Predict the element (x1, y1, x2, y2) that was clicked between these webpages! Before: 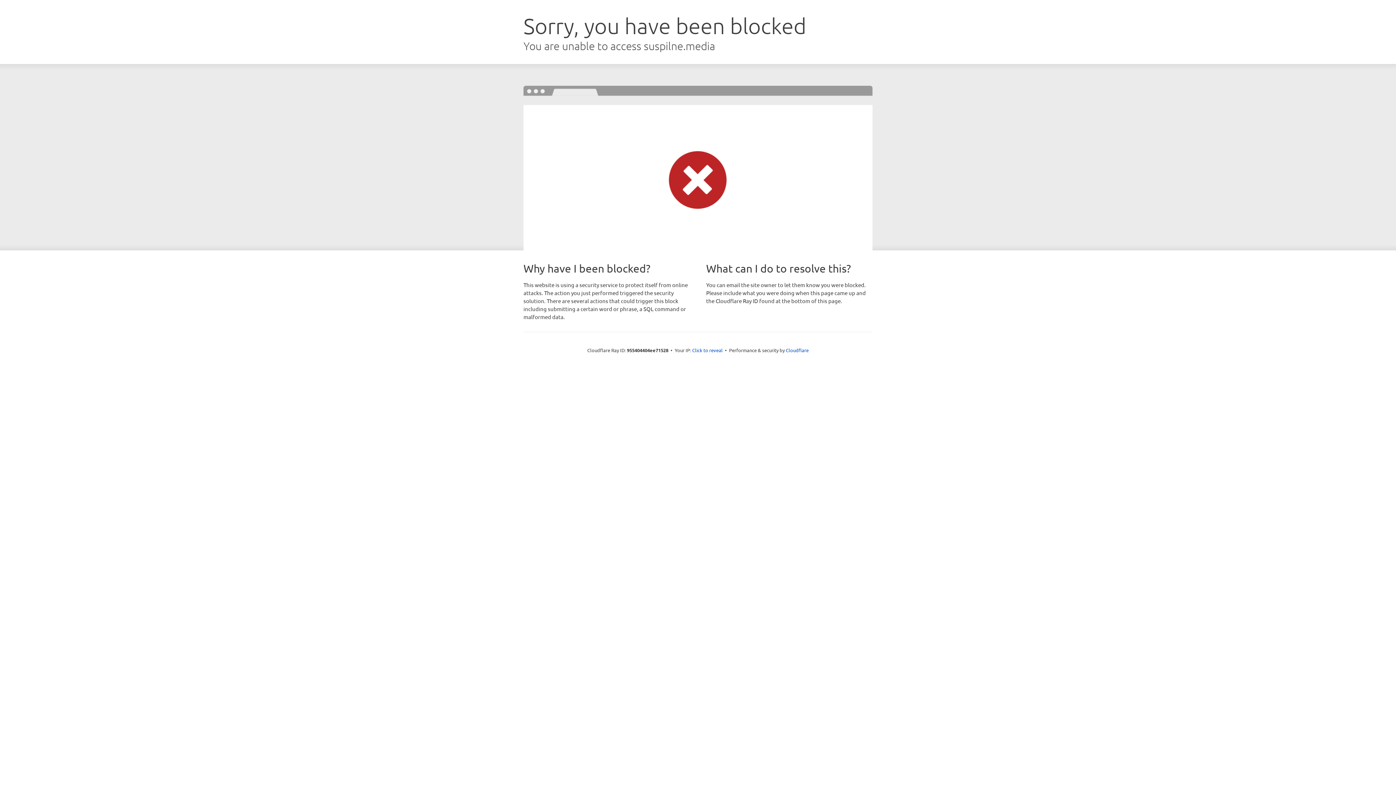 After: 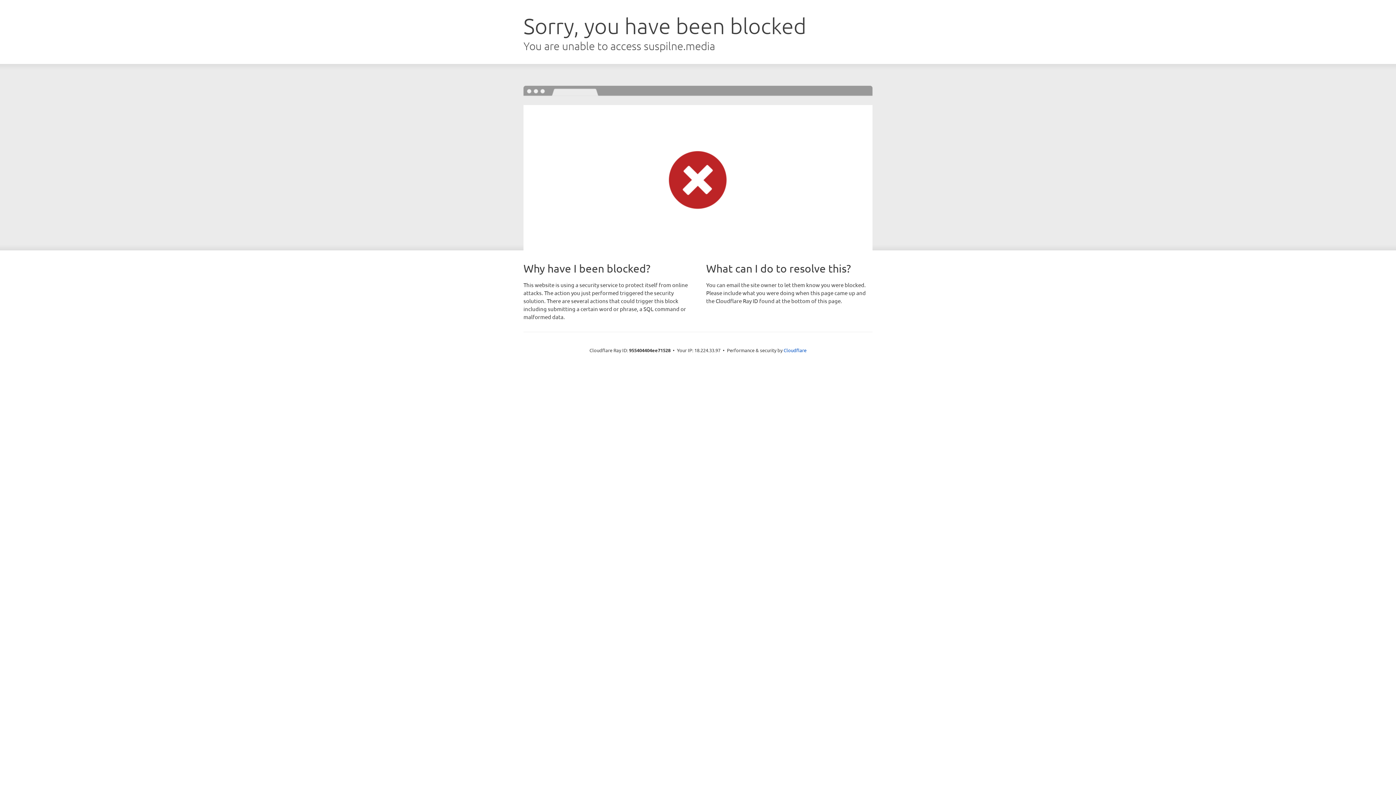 Action: label: Click to reveal bbox: (692, 346, 722, 353)